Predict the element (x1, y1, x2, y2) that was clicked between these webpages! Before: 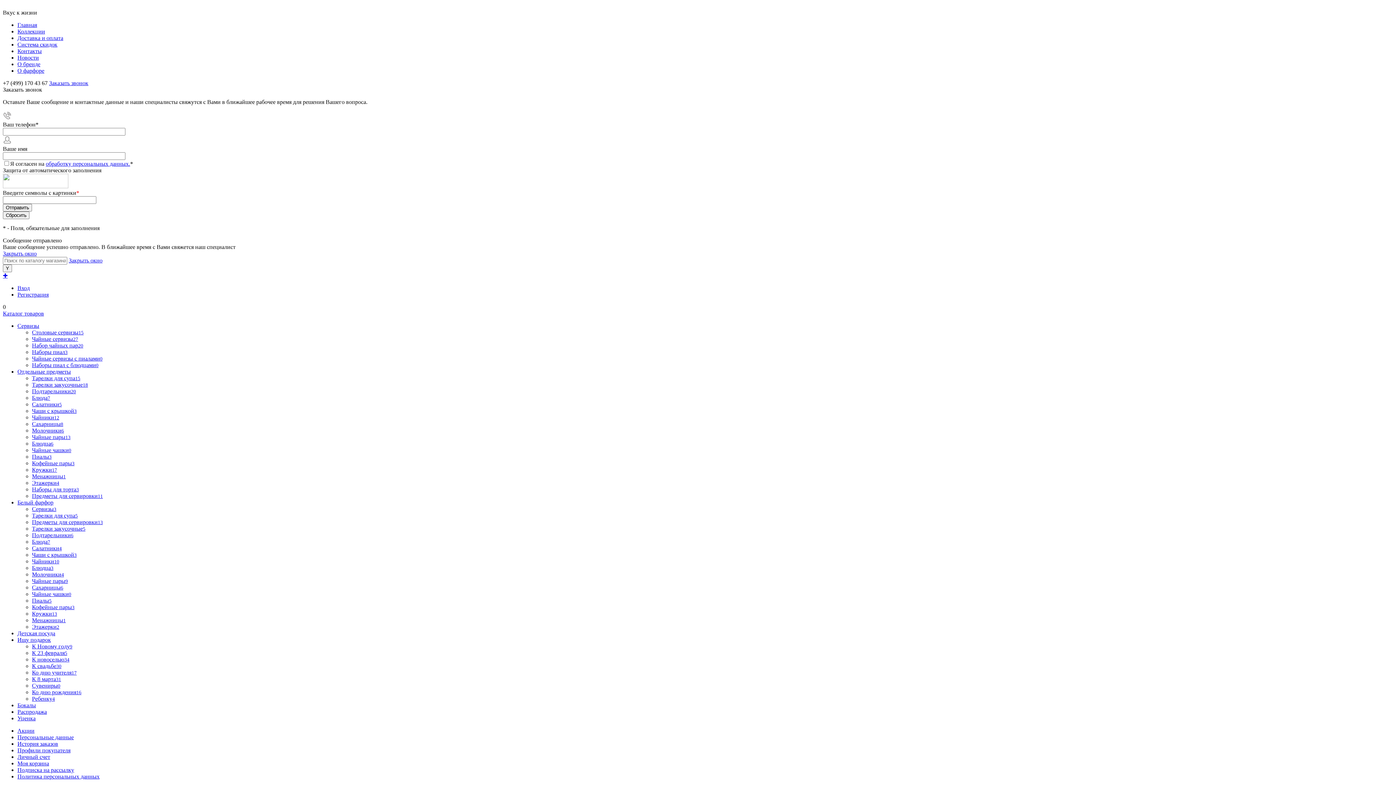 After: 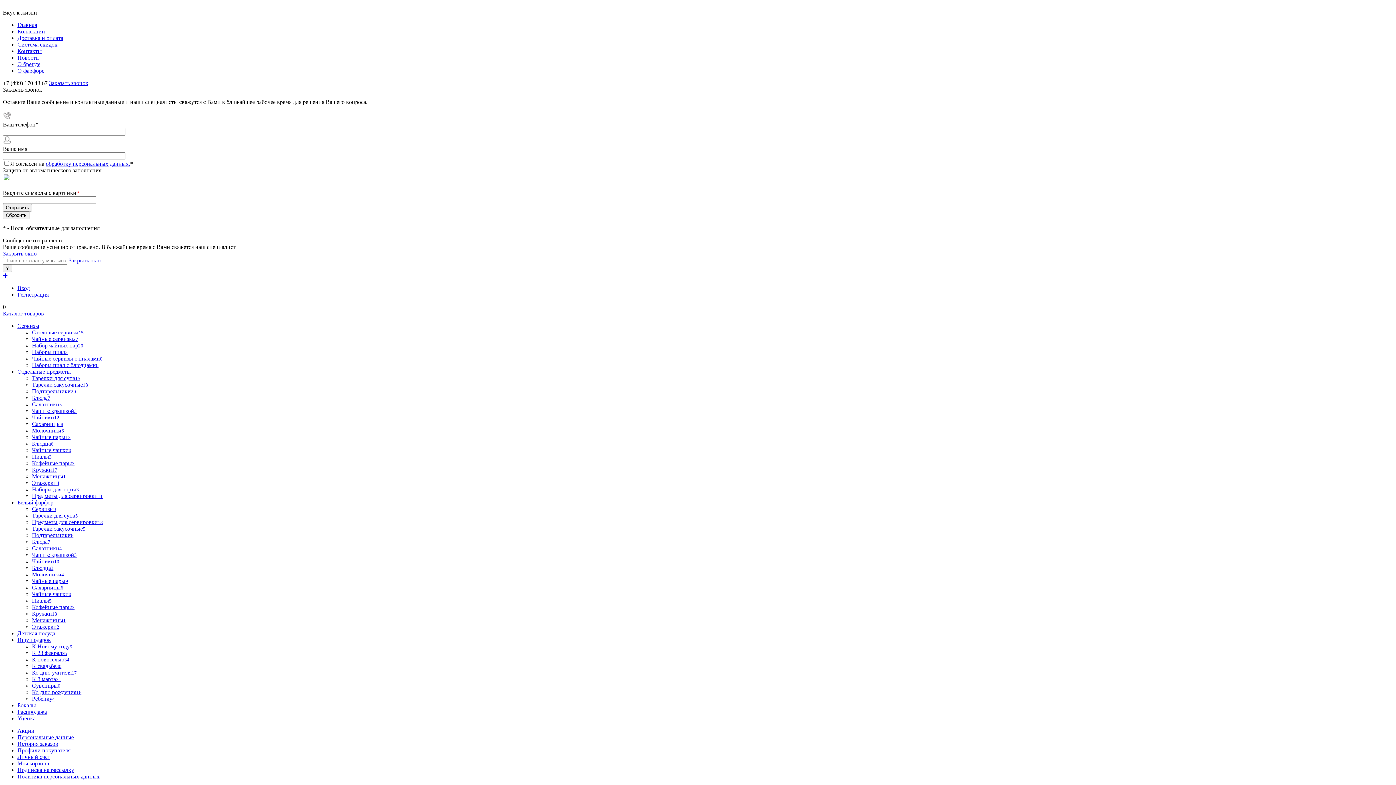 Action: label: Кружки13 bbox: (32, 610, 57, 617)